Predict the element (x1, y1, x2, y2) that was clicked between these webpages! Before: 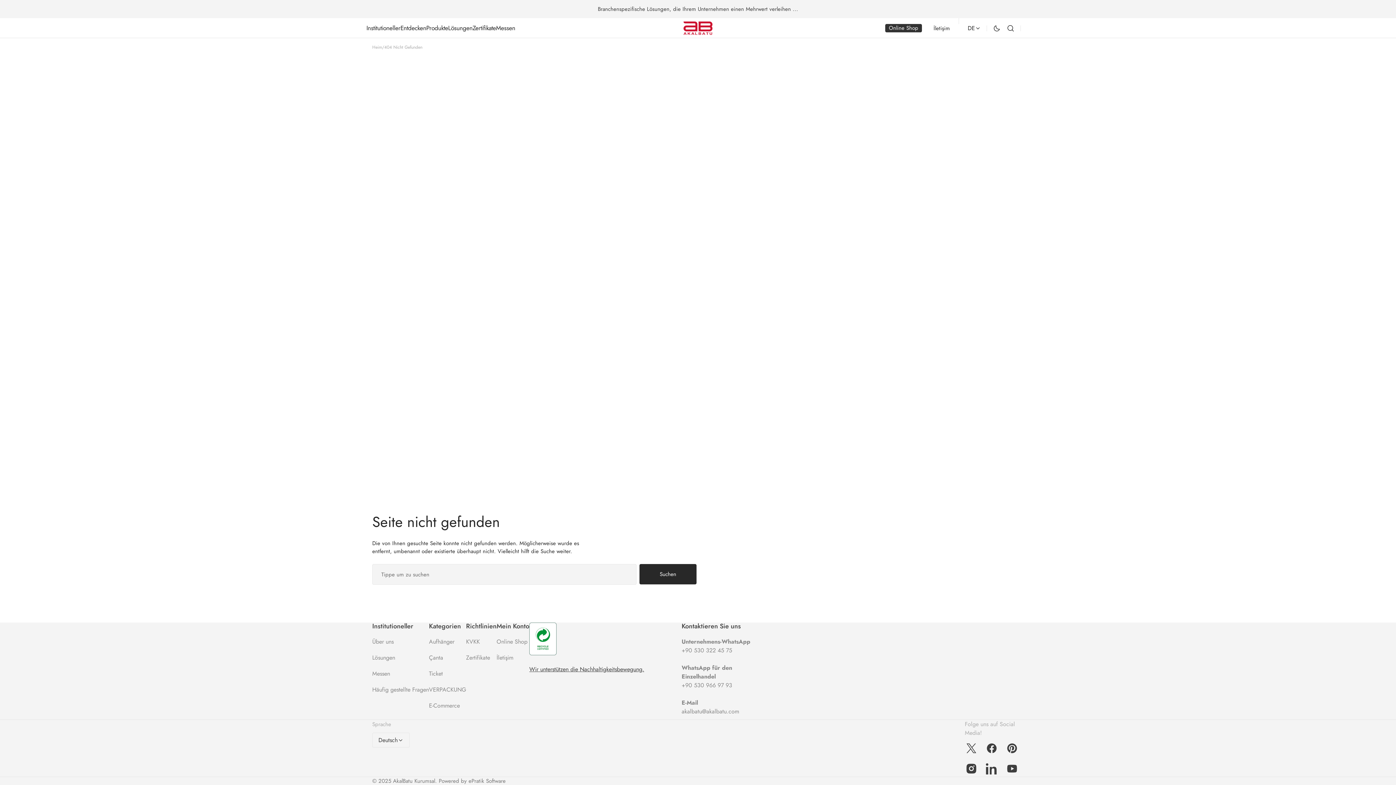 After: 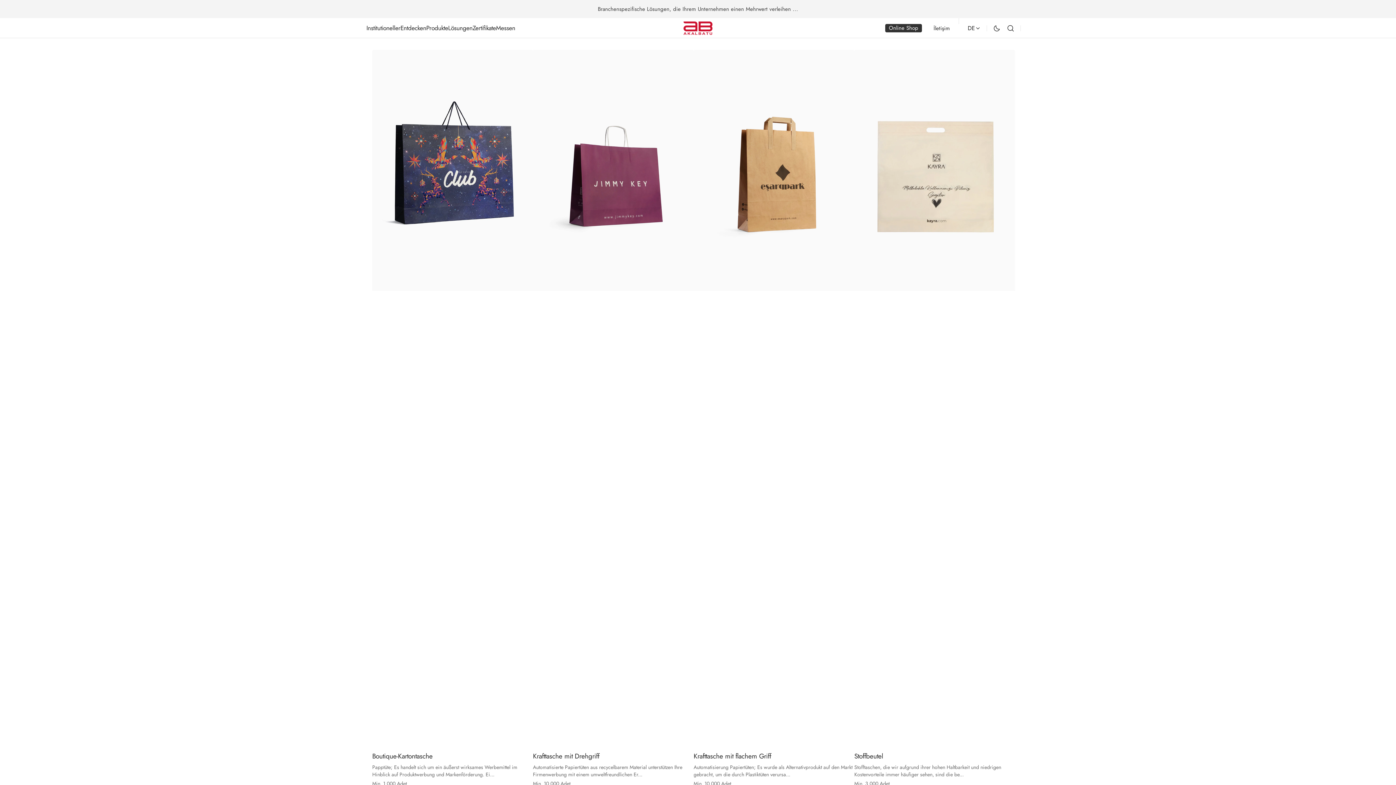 Action: bbox: (429, 650, 443, 666) label: Çanta